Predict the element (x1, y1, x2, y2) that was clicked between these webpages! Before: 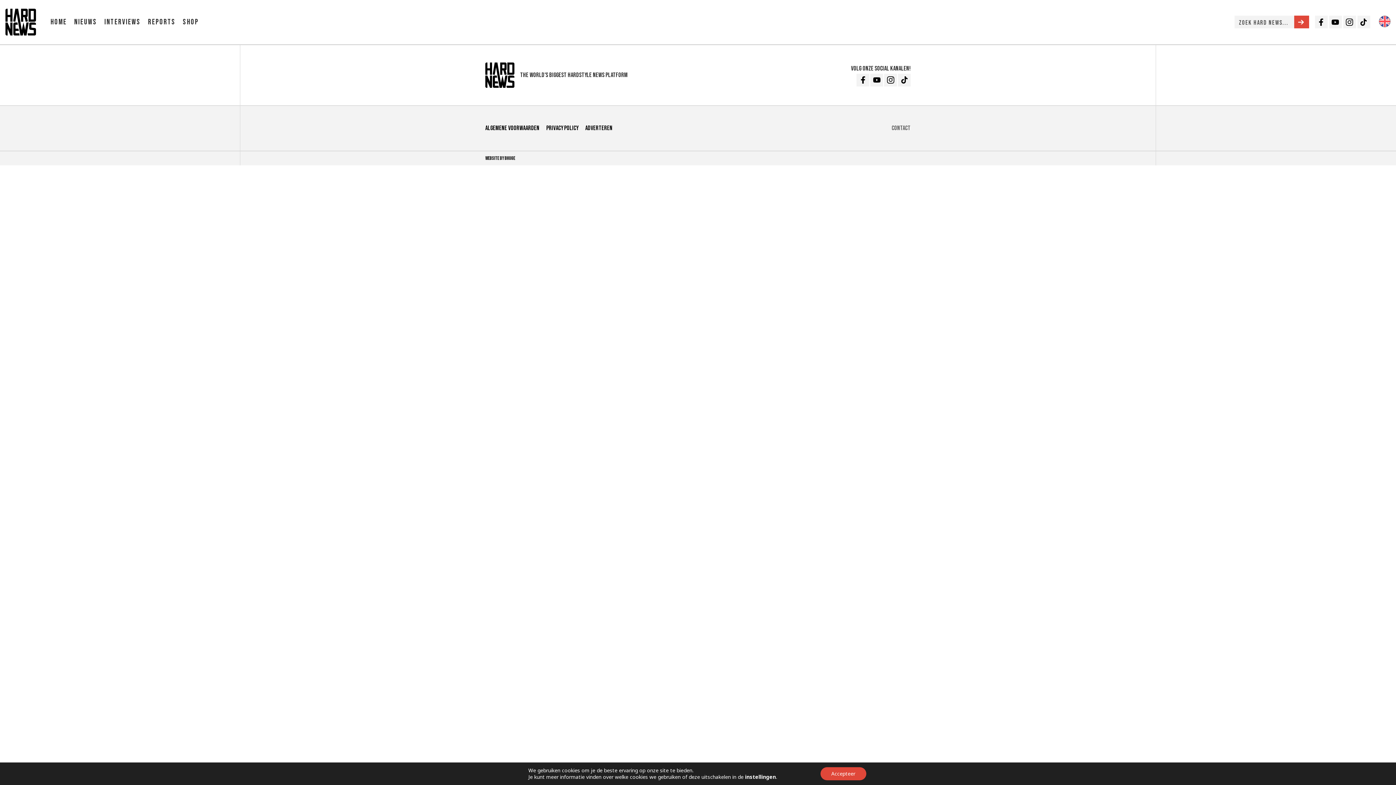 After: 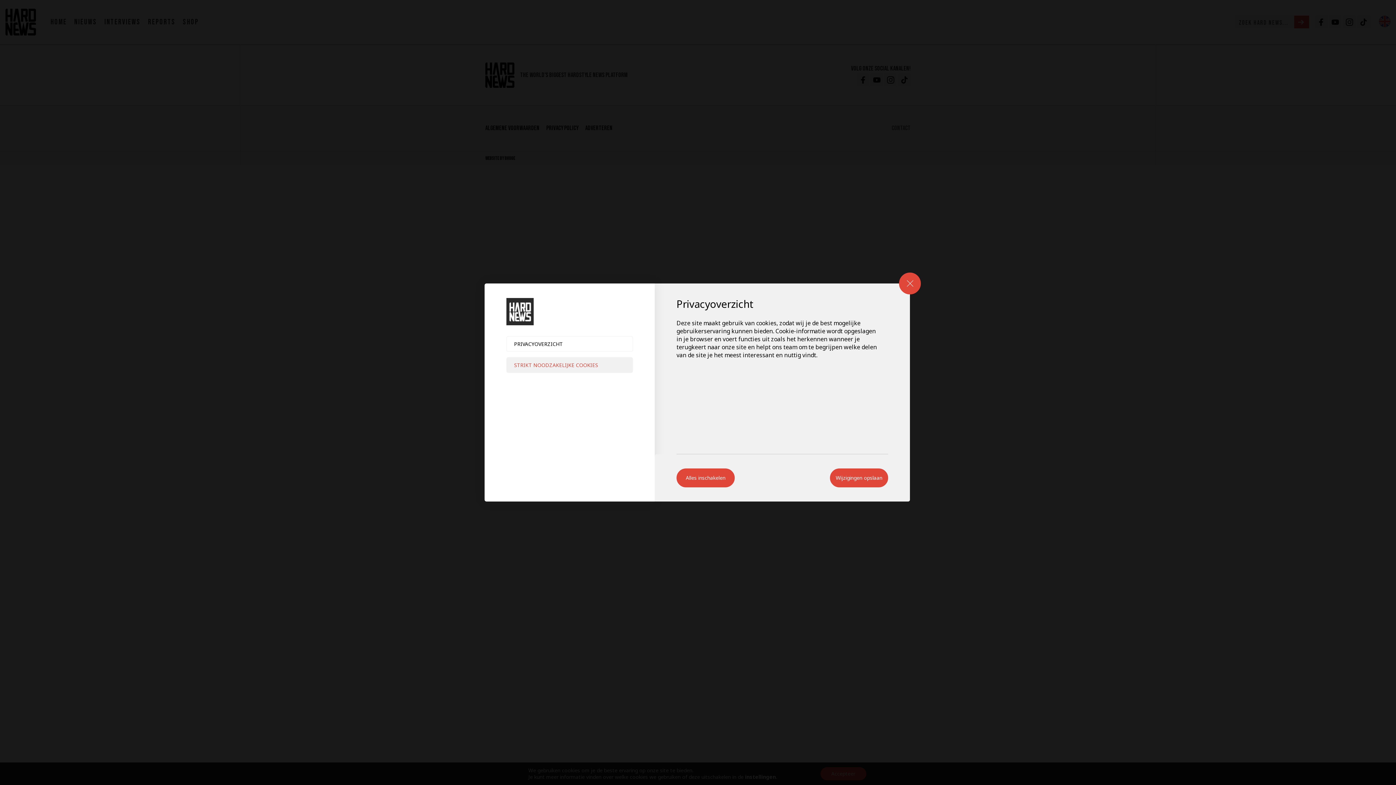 Action: label: instellingen bbox: (745, 774, 776, 780)